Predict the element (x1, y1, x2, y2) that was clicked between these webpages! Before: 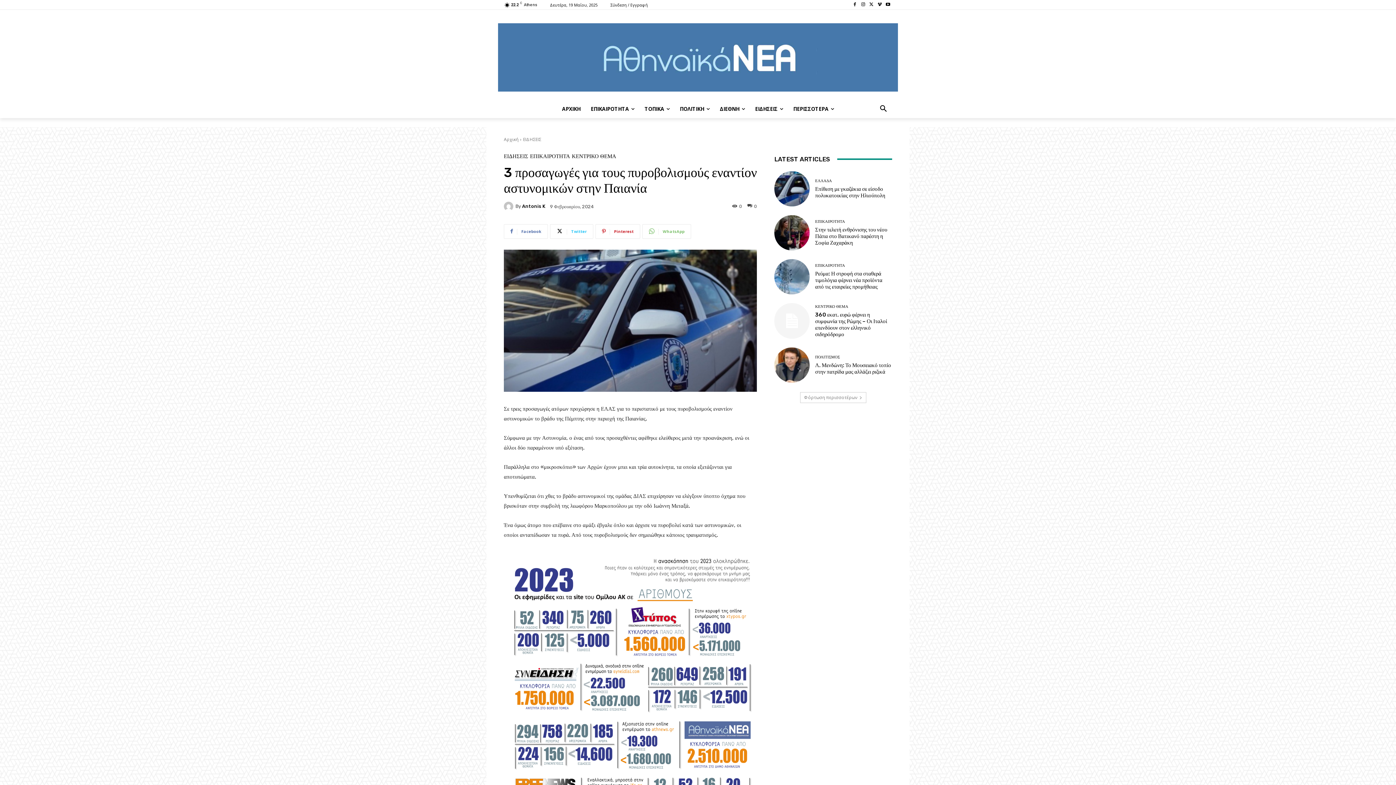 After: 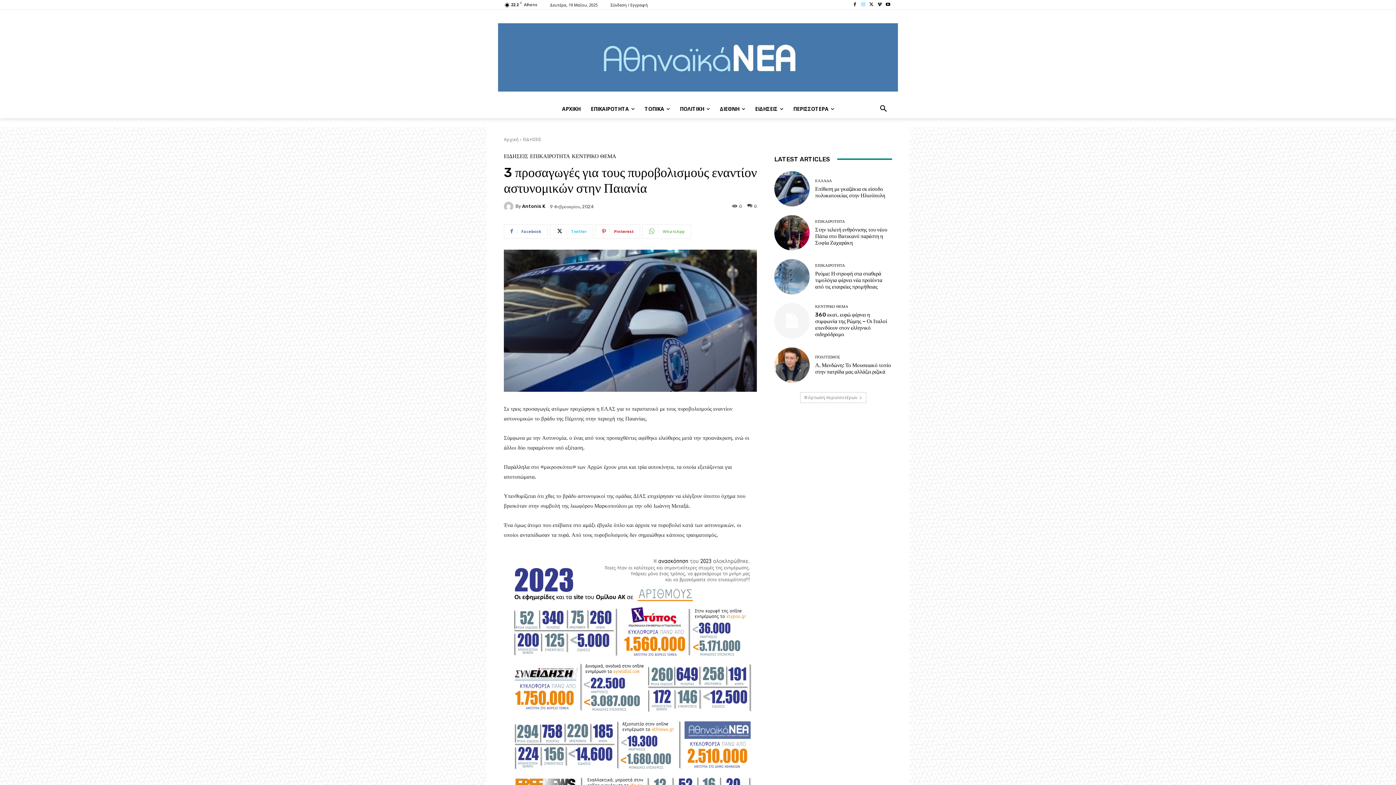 Action: bbox: (859, 0, 867, 9)